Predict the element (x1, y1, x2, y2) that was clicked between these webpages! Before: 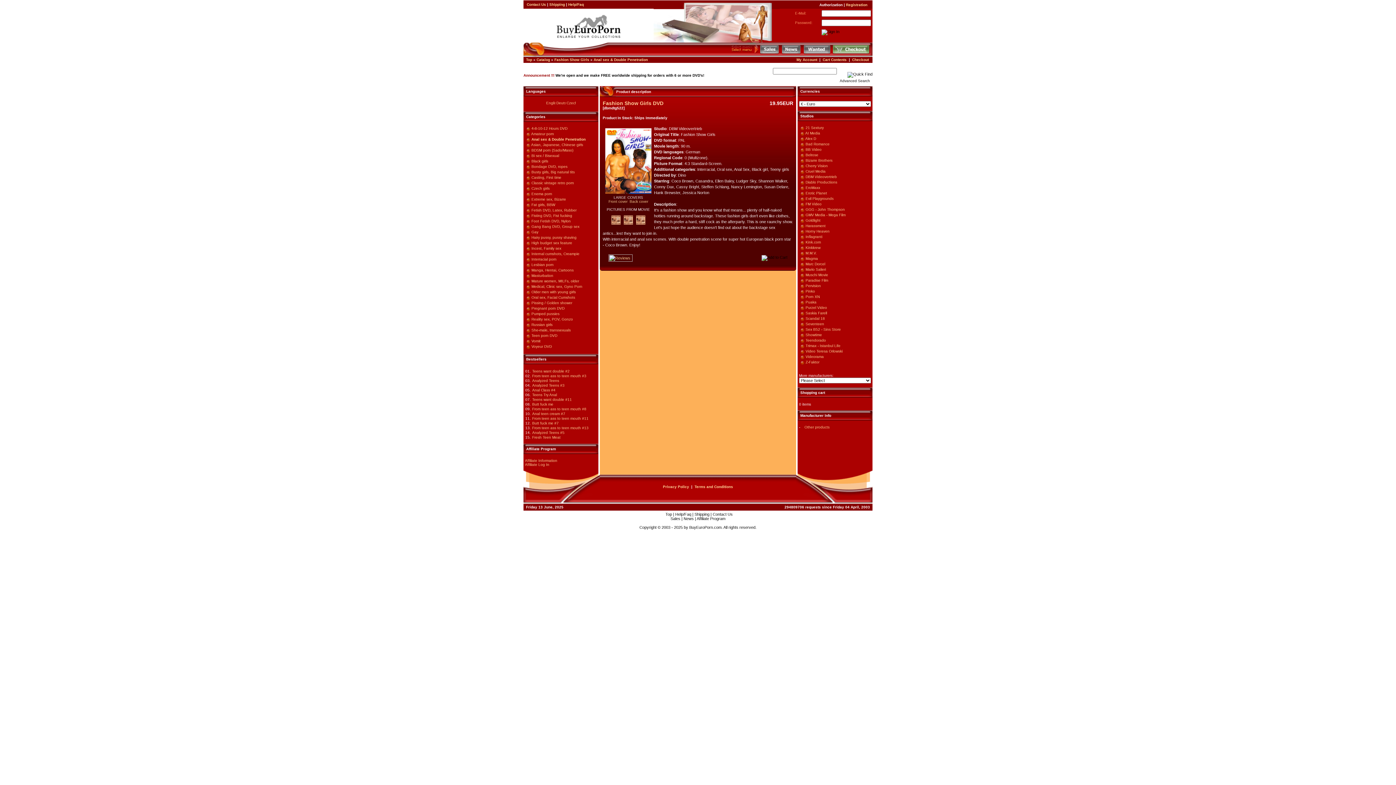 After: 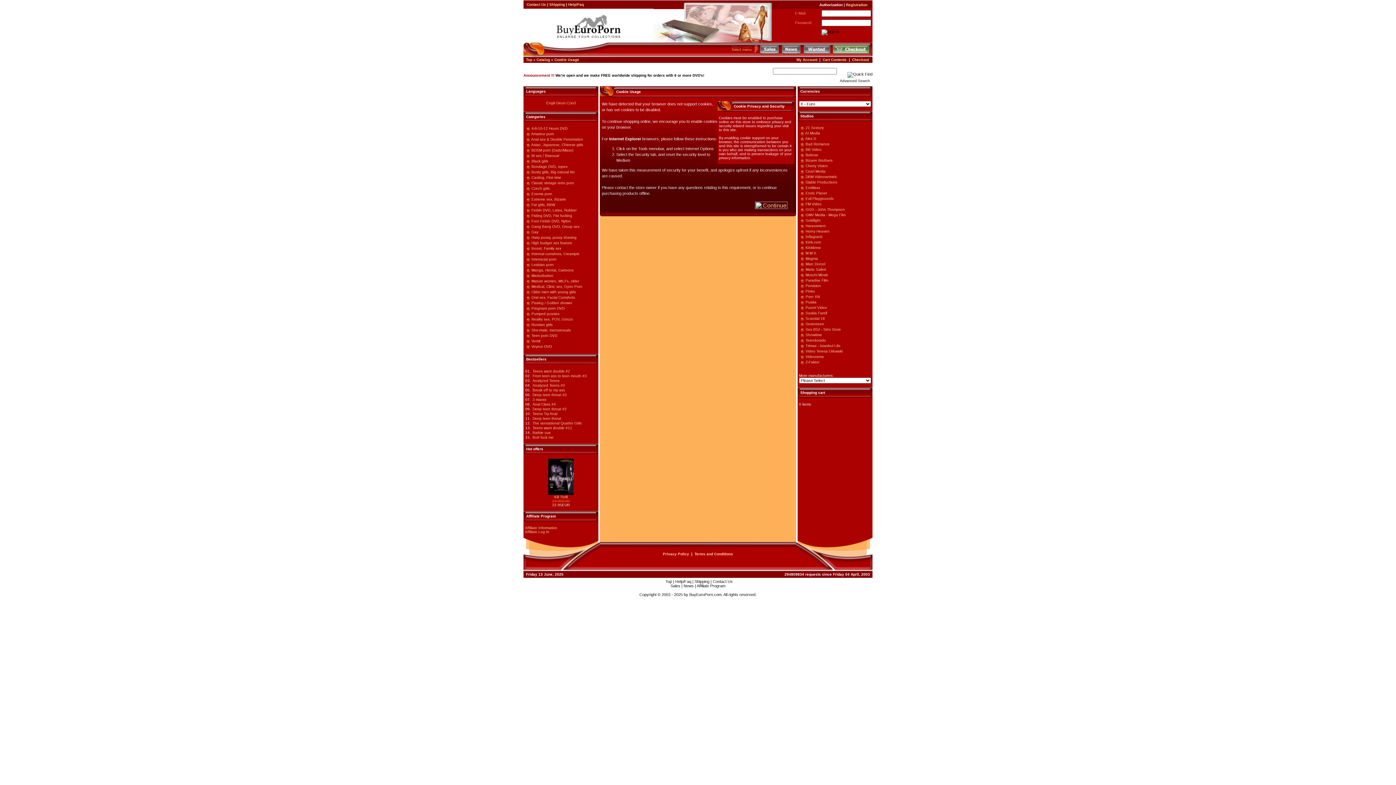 Action: bbox: (852, 57, 869, 61) label: Checkout